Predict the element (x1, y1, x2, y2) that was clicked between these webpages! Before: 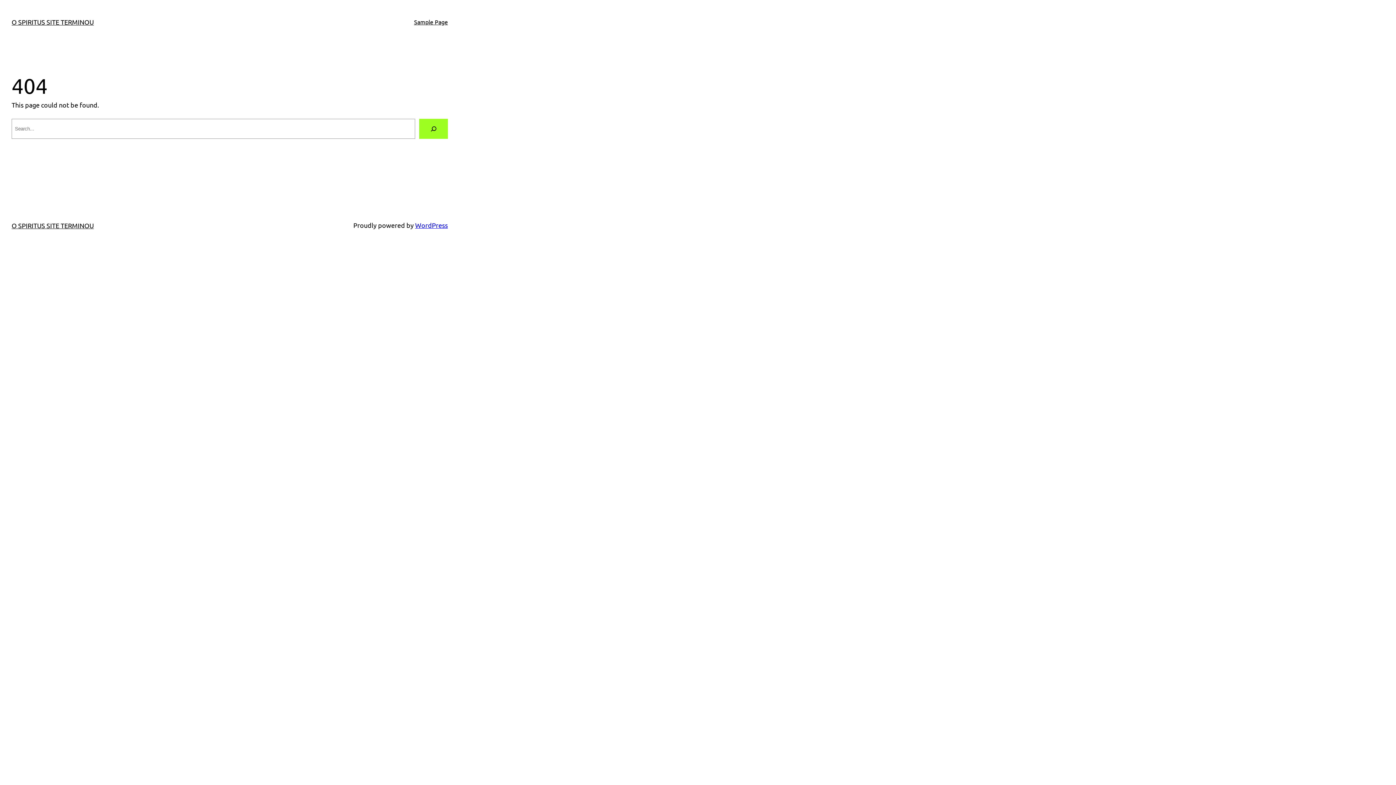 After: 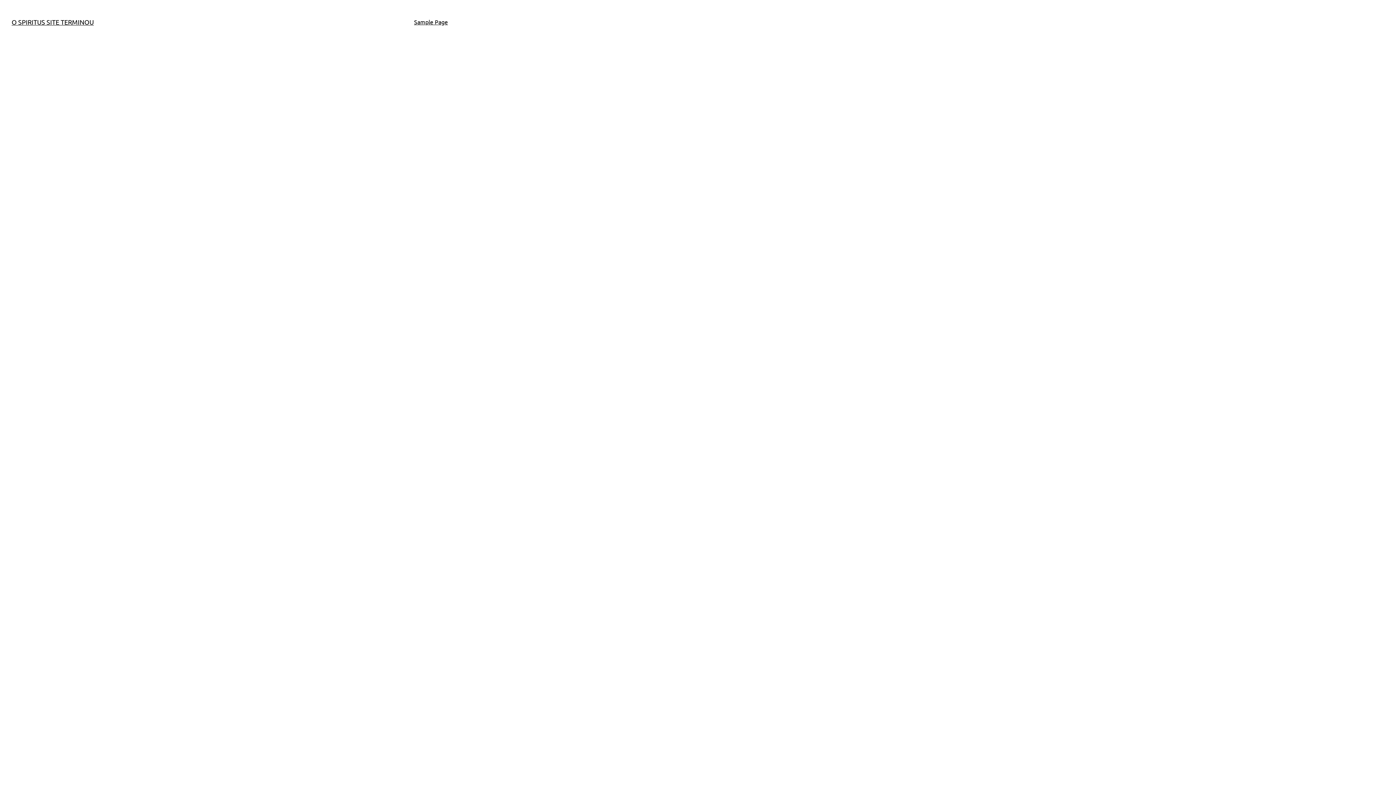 Action: bbox: (11, 221, 93, 229) label: O SPIRITUS SITE TERMINOU